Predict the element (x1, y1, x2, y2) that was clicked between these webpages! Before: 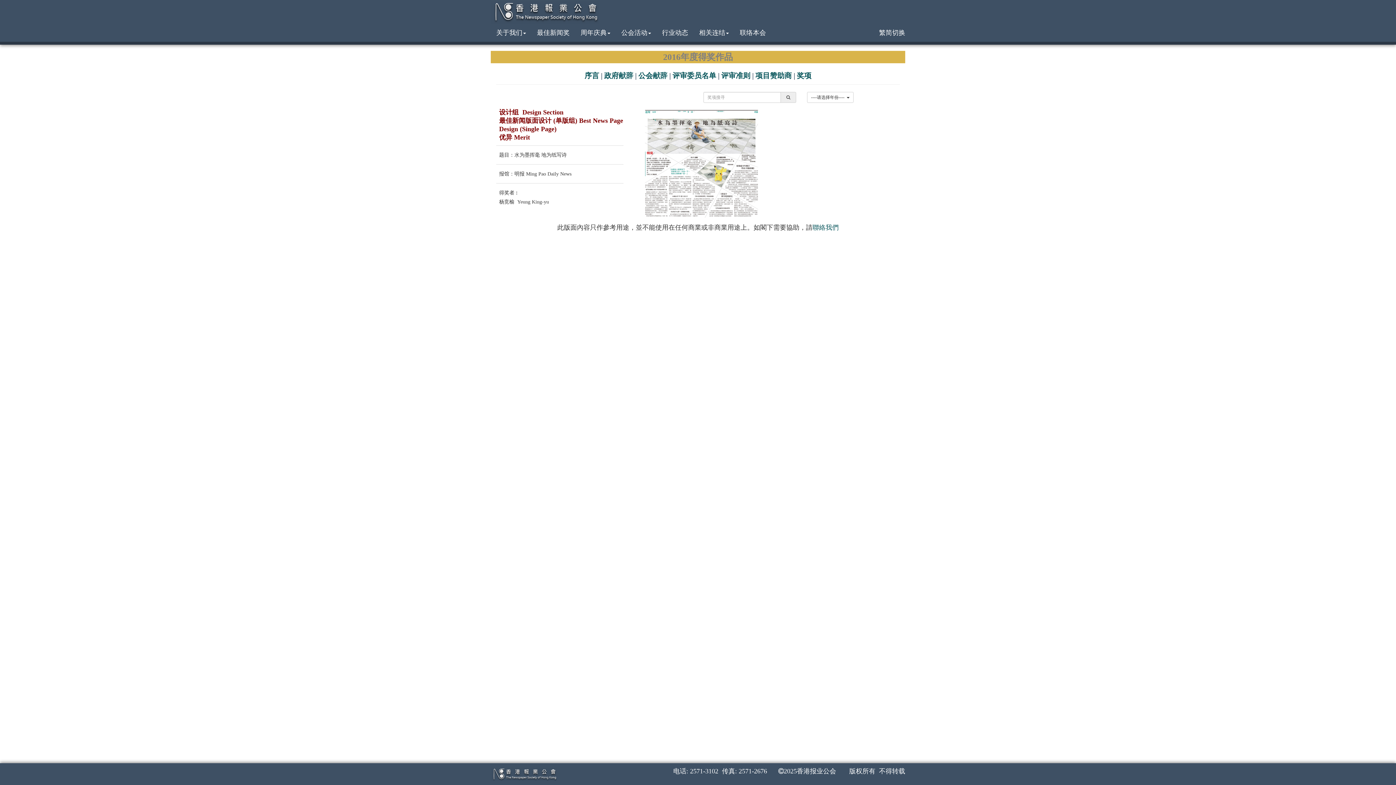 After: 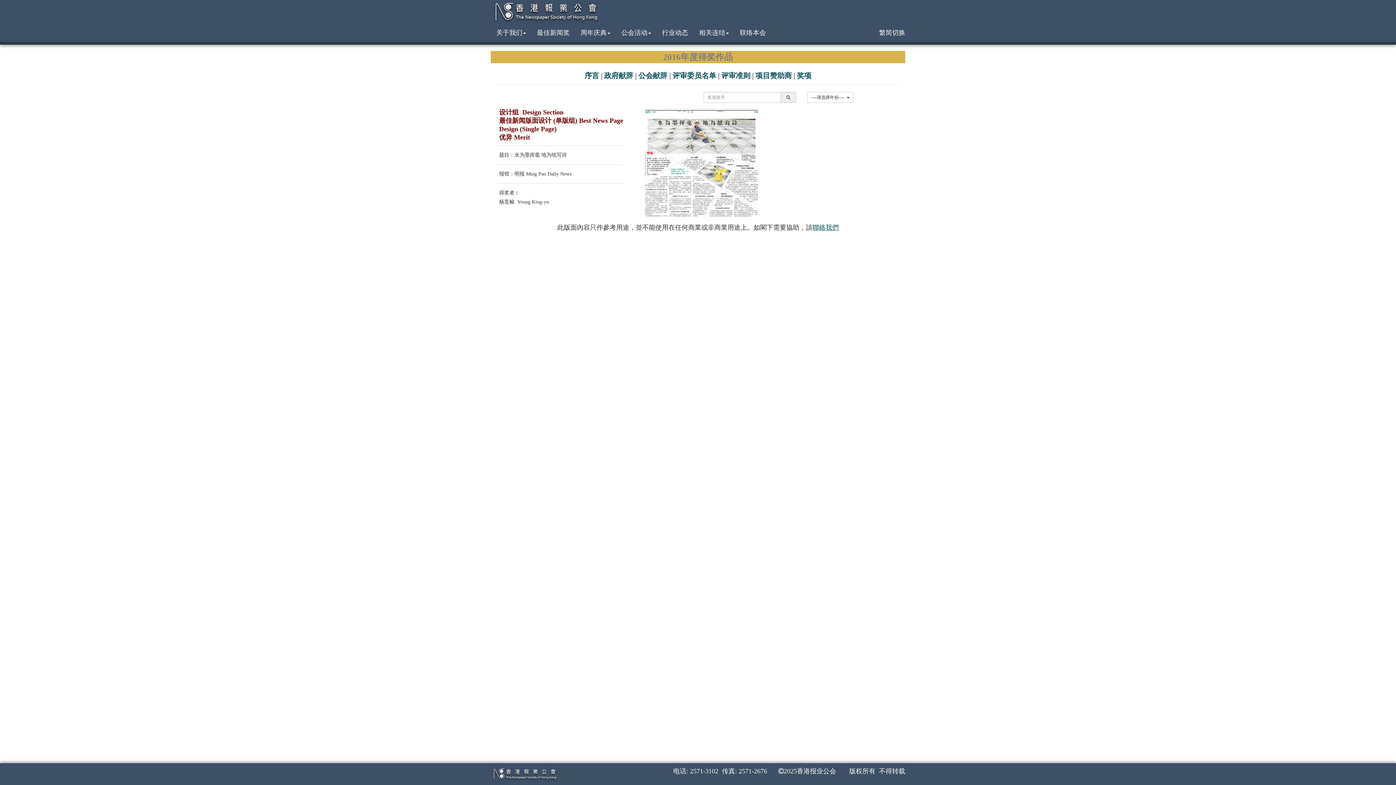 Action: label: 聯絡我們 bbox: (812, 224, 838, 231)